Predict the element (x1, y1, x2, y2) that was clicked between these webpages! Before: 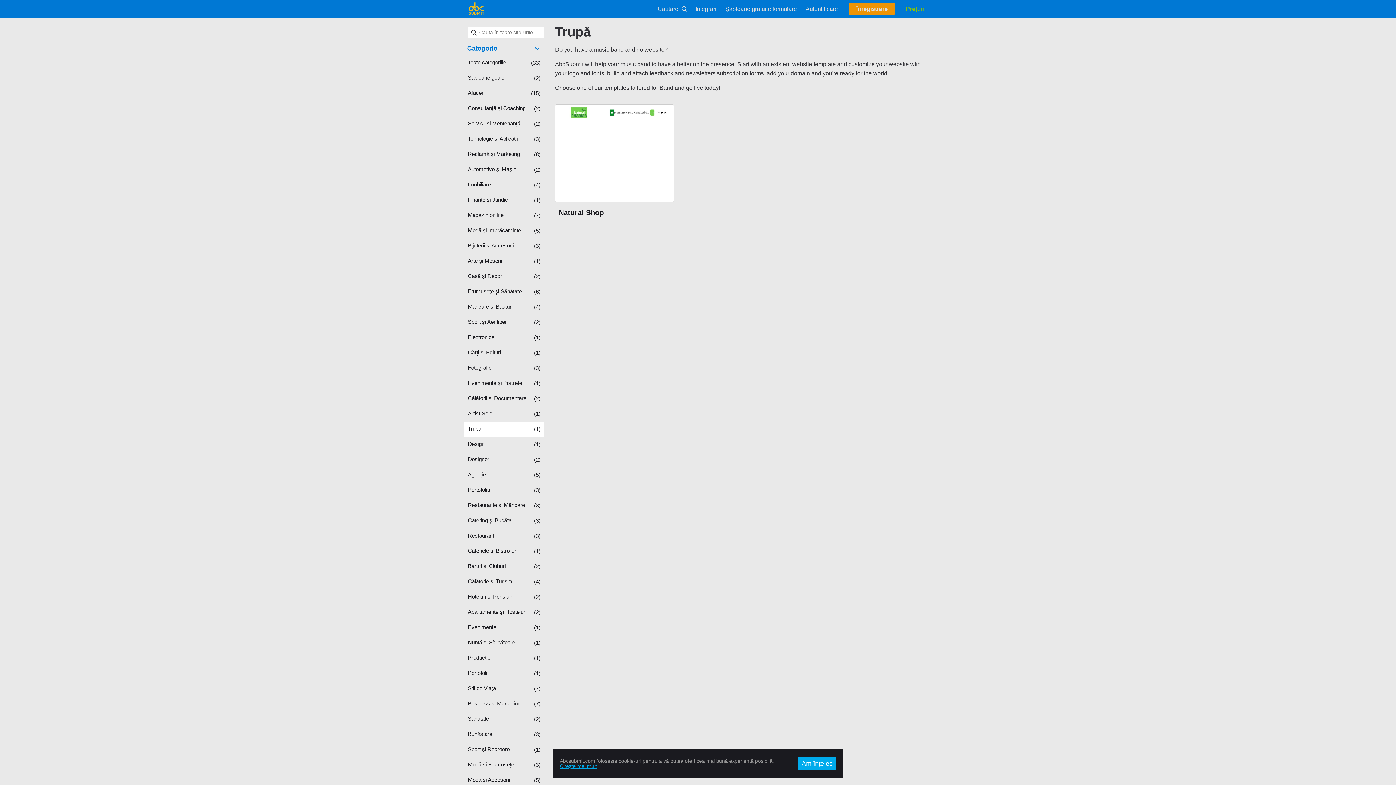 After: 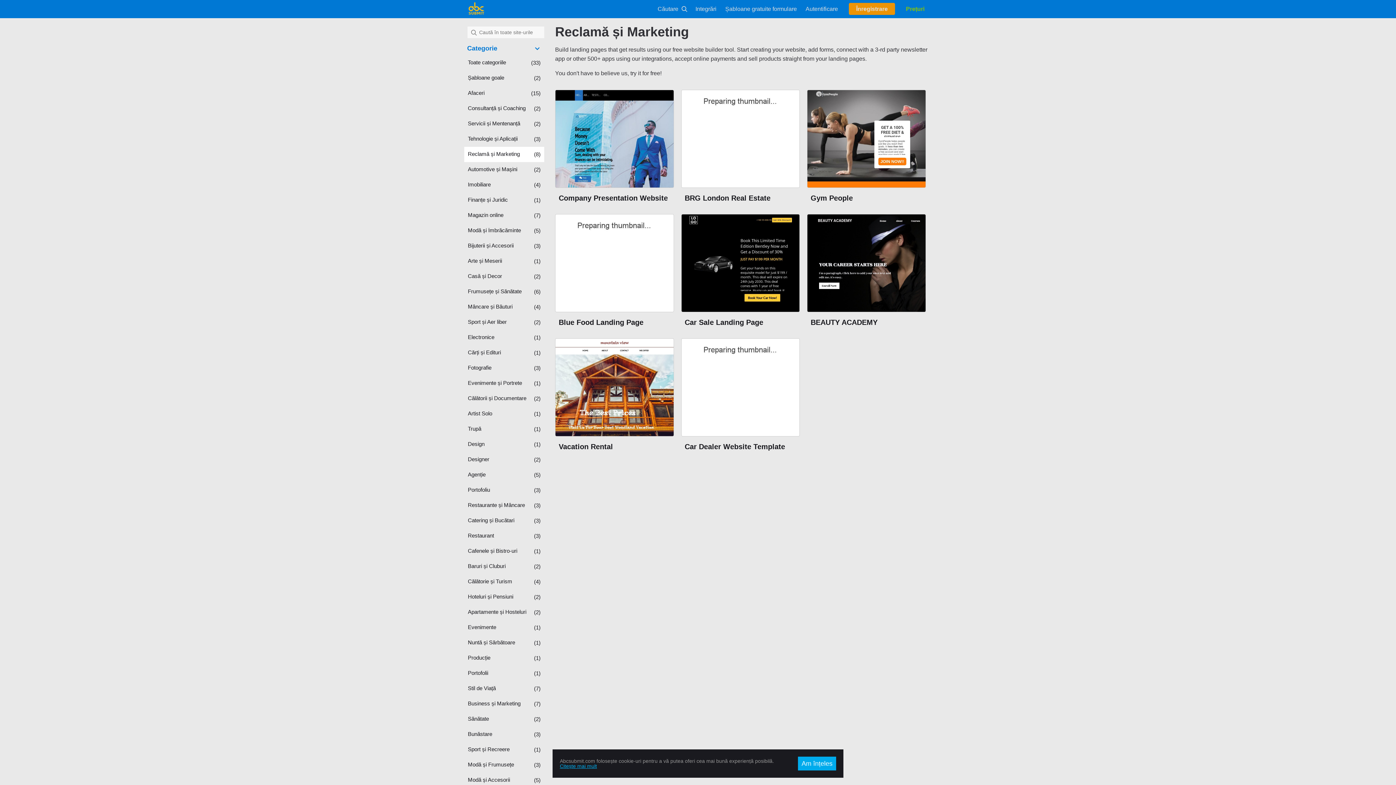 Action: bbox: (464, 146, 544, 162) label: Reclamă și Marketing
(8)